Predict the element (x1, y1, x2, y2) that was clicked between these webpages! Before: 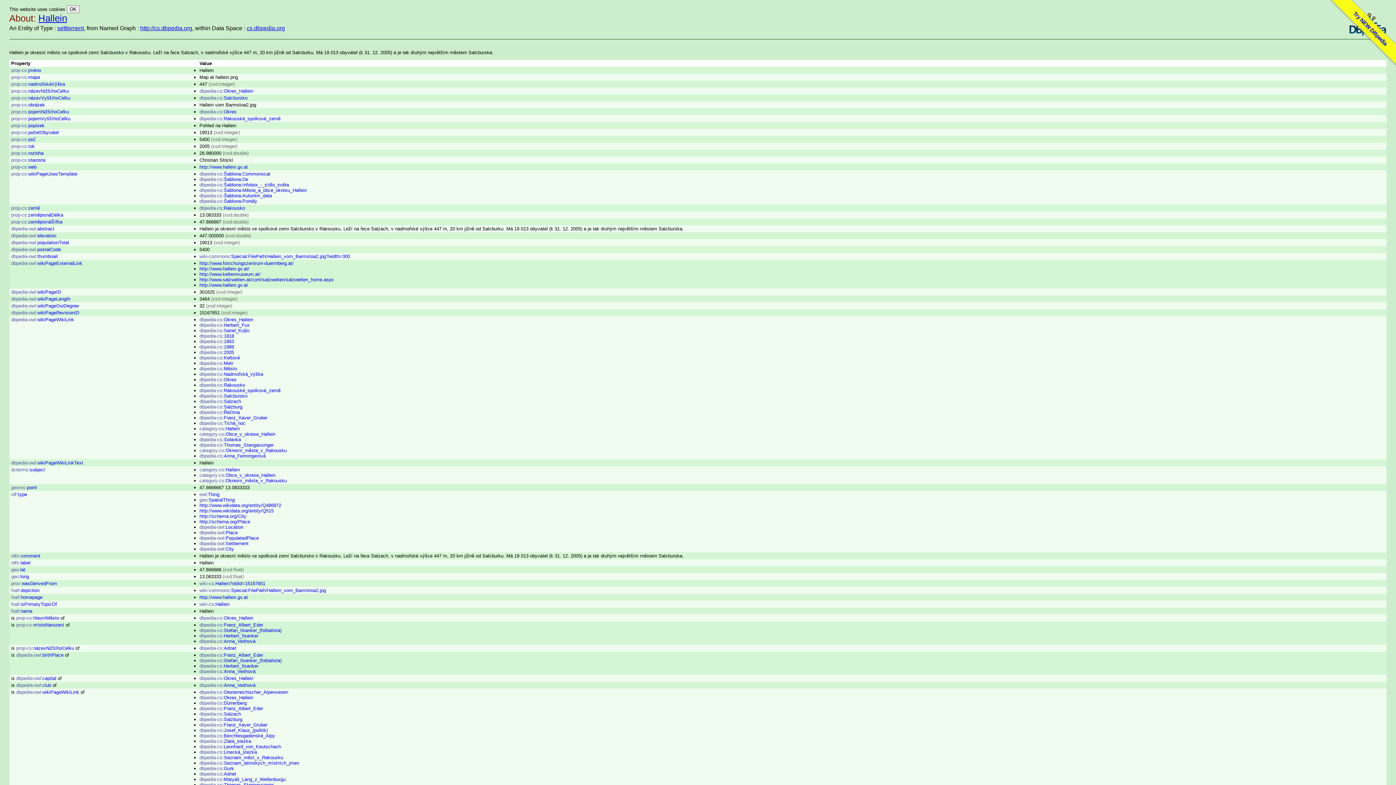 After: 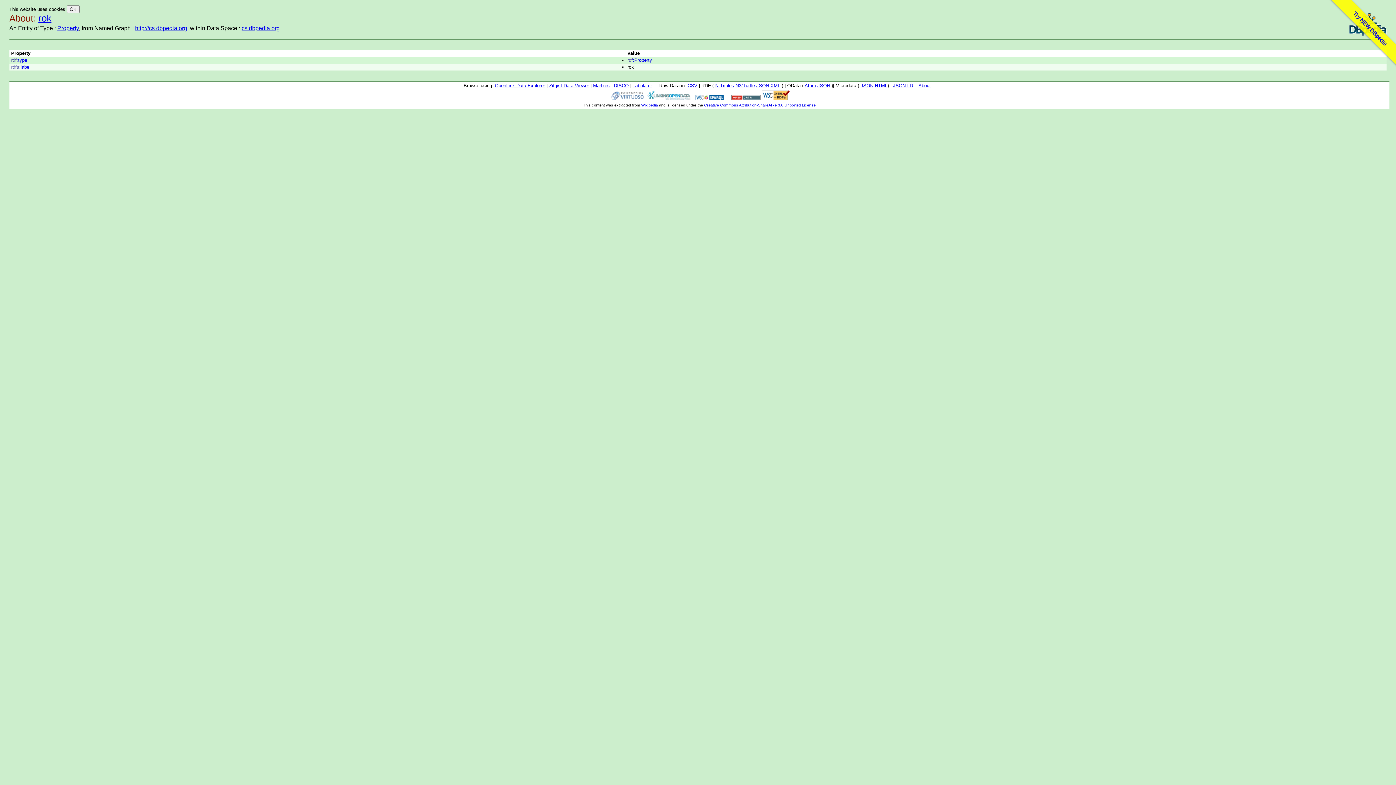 Action: bbox: (11, 143, 34, 149) label: prop-cs:rok